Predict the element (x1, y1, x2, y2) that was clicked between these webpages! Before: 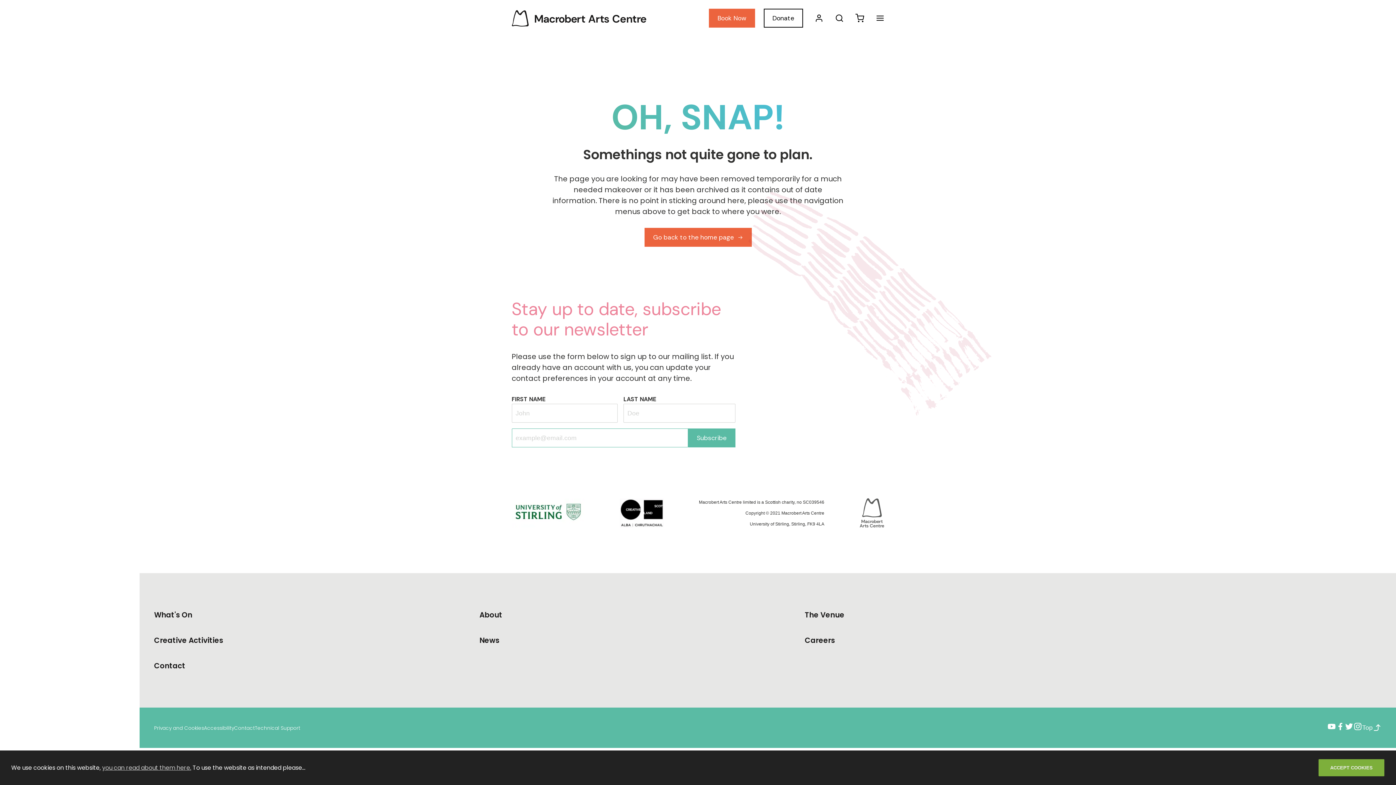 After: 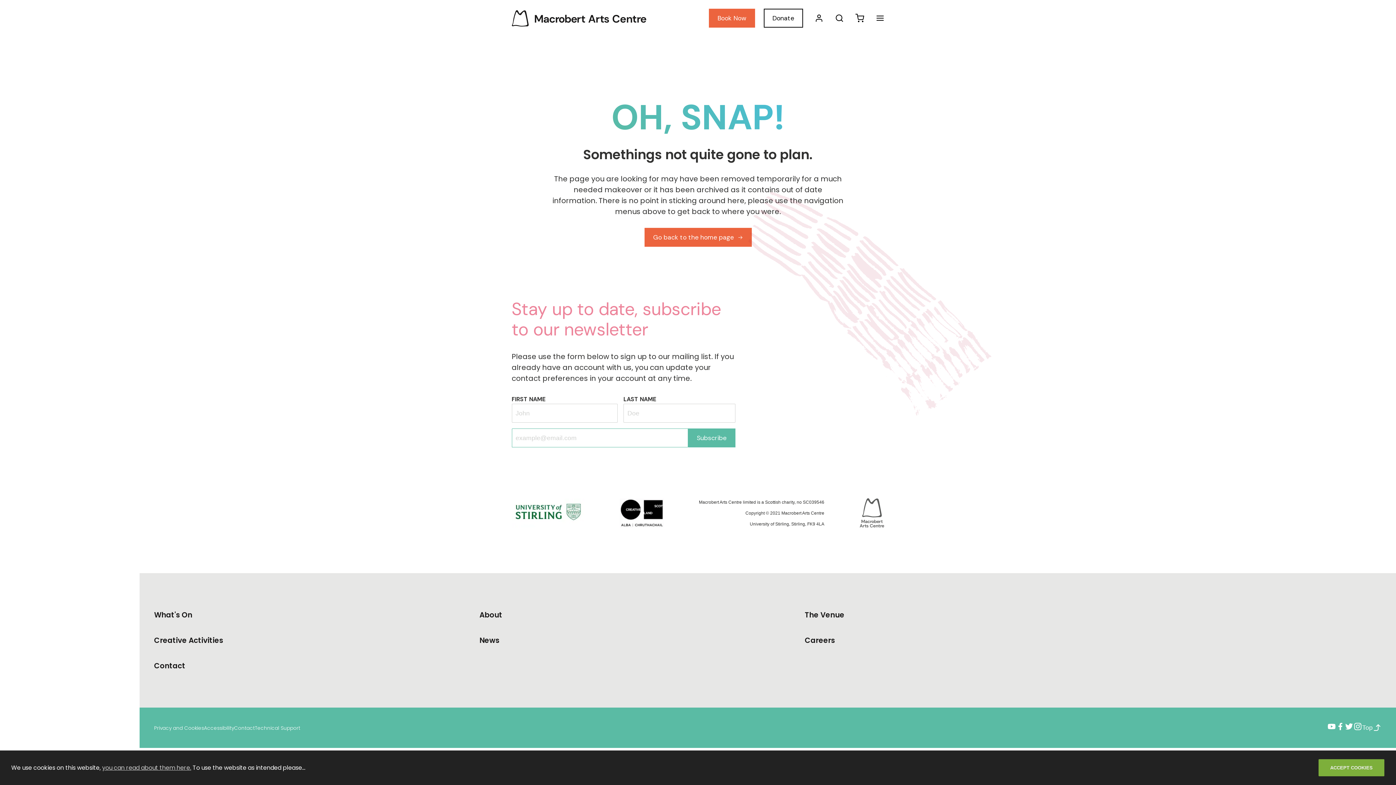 Action: bbox: (1353, 724, 1362, 733)